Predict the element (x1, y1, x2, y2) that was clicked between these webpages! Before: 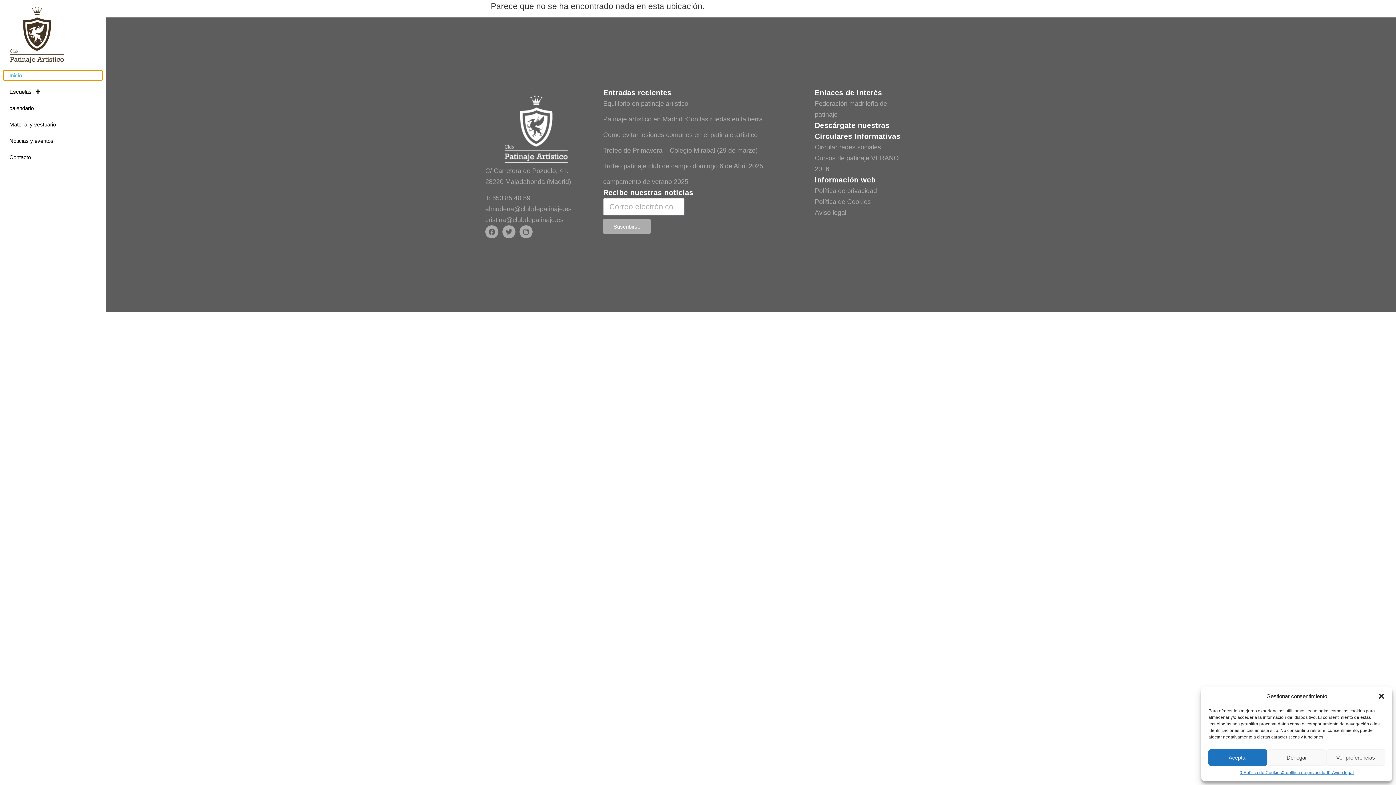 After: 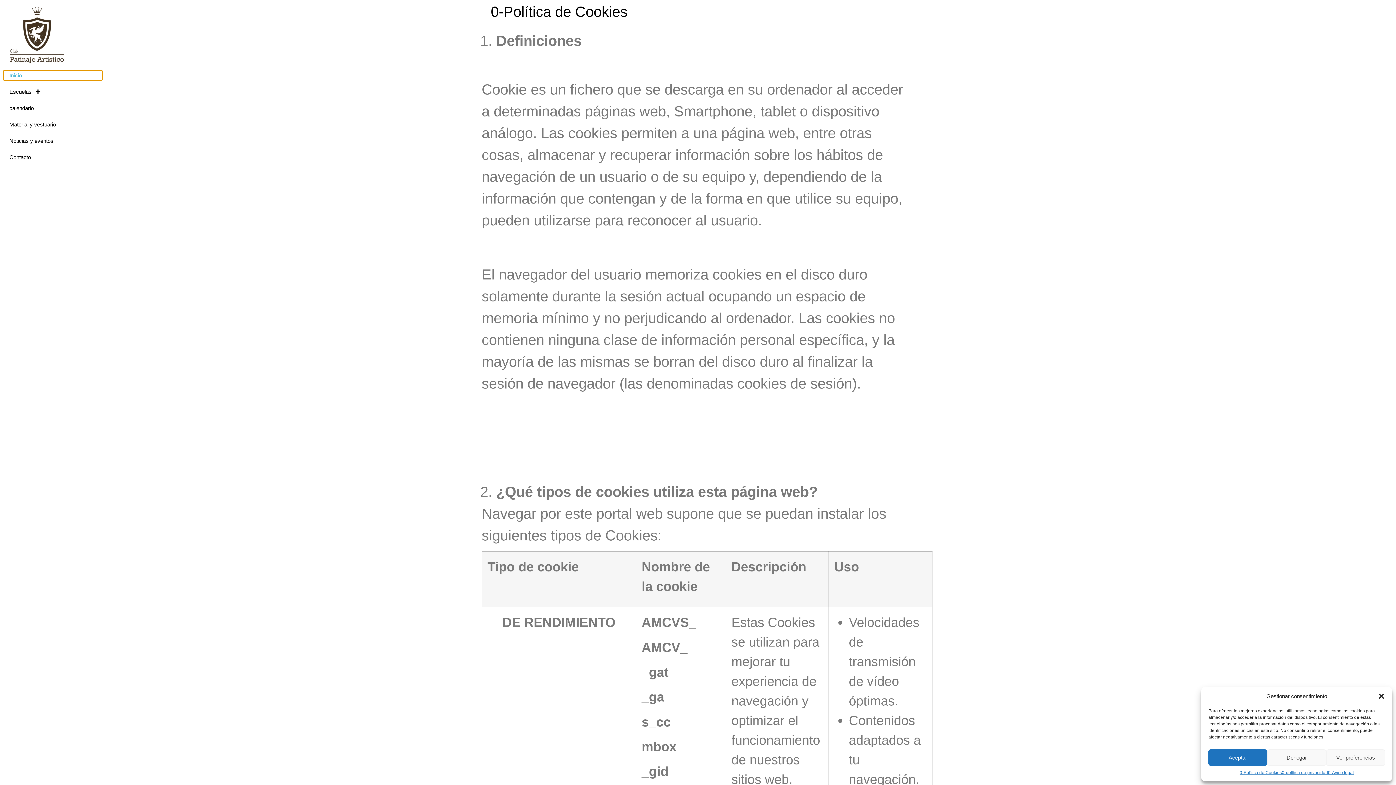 Action: bbox: (1239, 769, 1282, 776) label: 0-Política de Cookies